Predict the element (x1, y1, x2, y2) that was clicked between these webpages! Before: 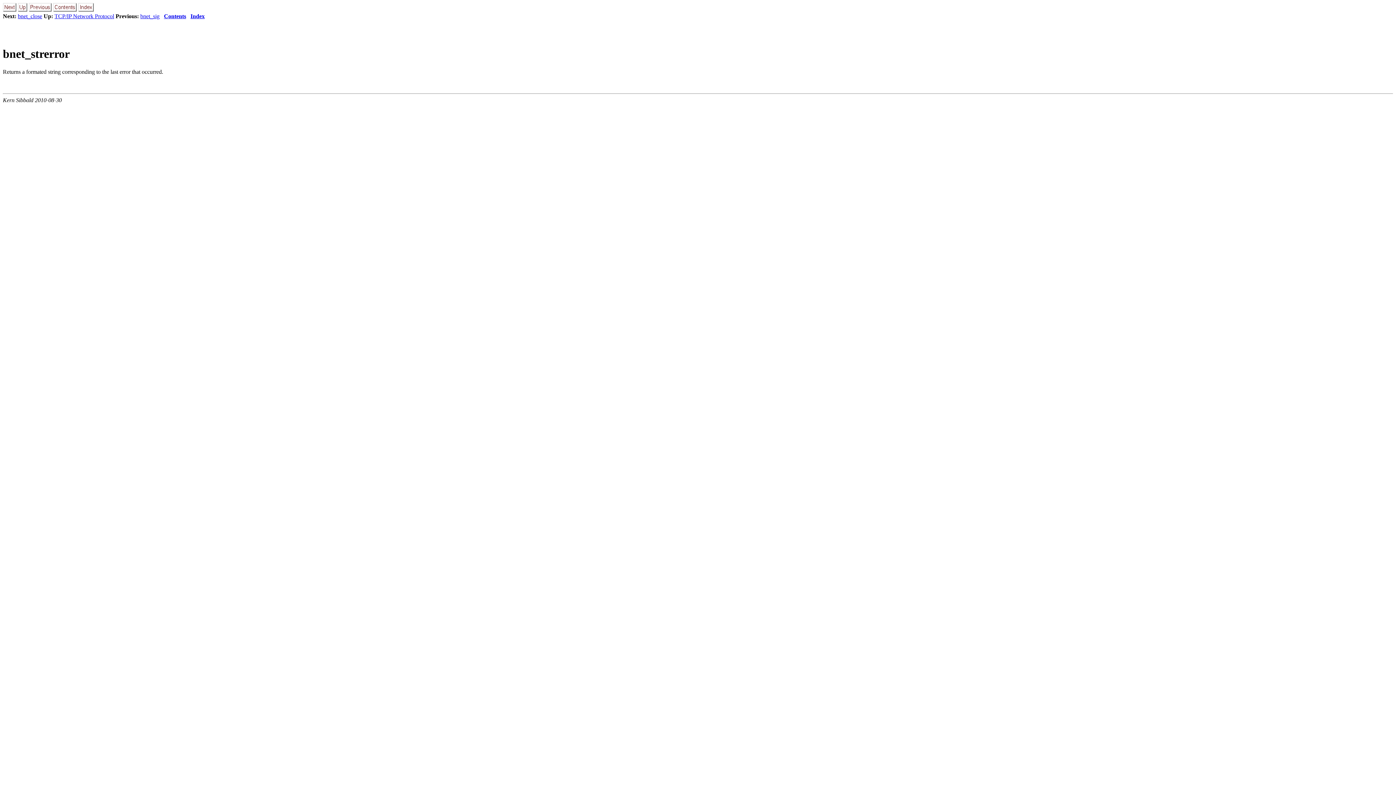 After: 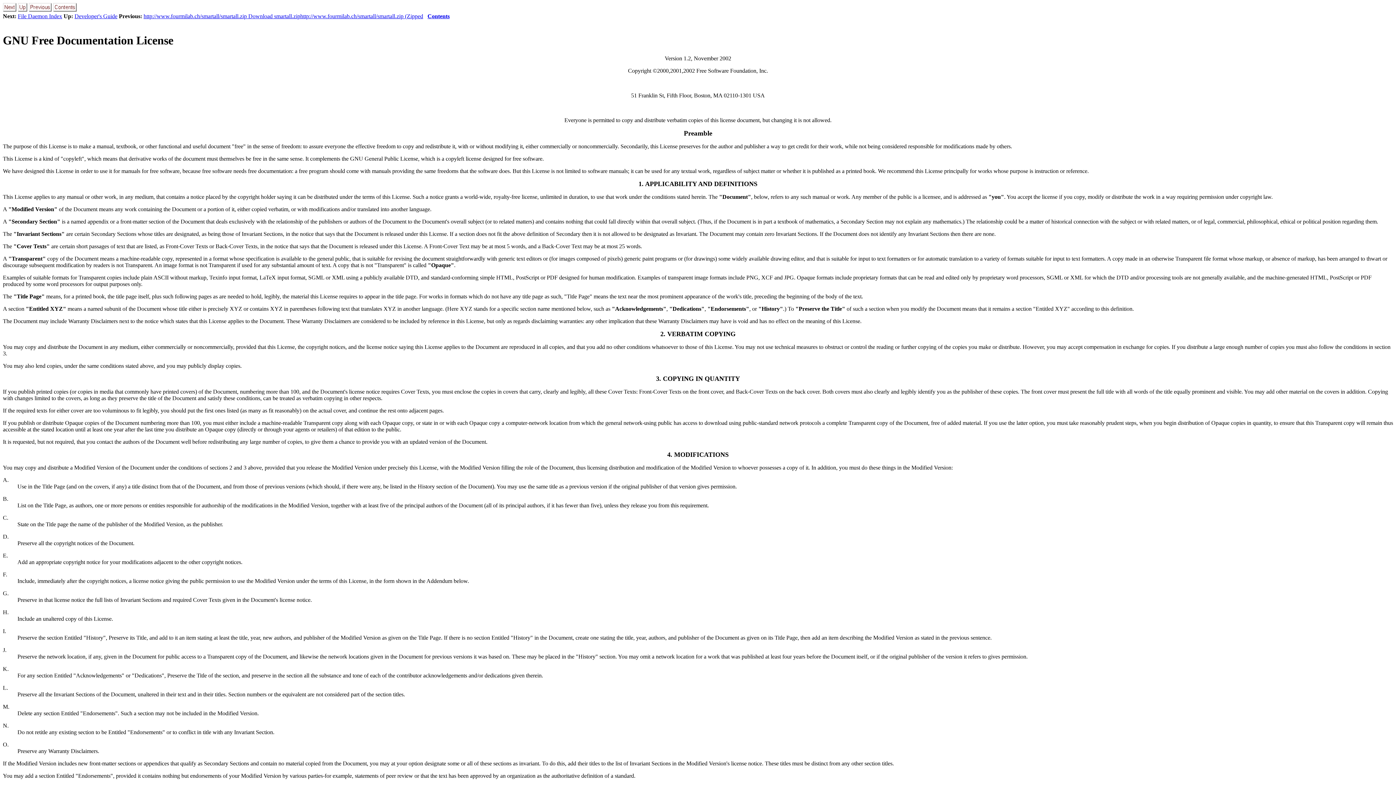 Action: bbox: (190, 13, 204, 19) label: Index